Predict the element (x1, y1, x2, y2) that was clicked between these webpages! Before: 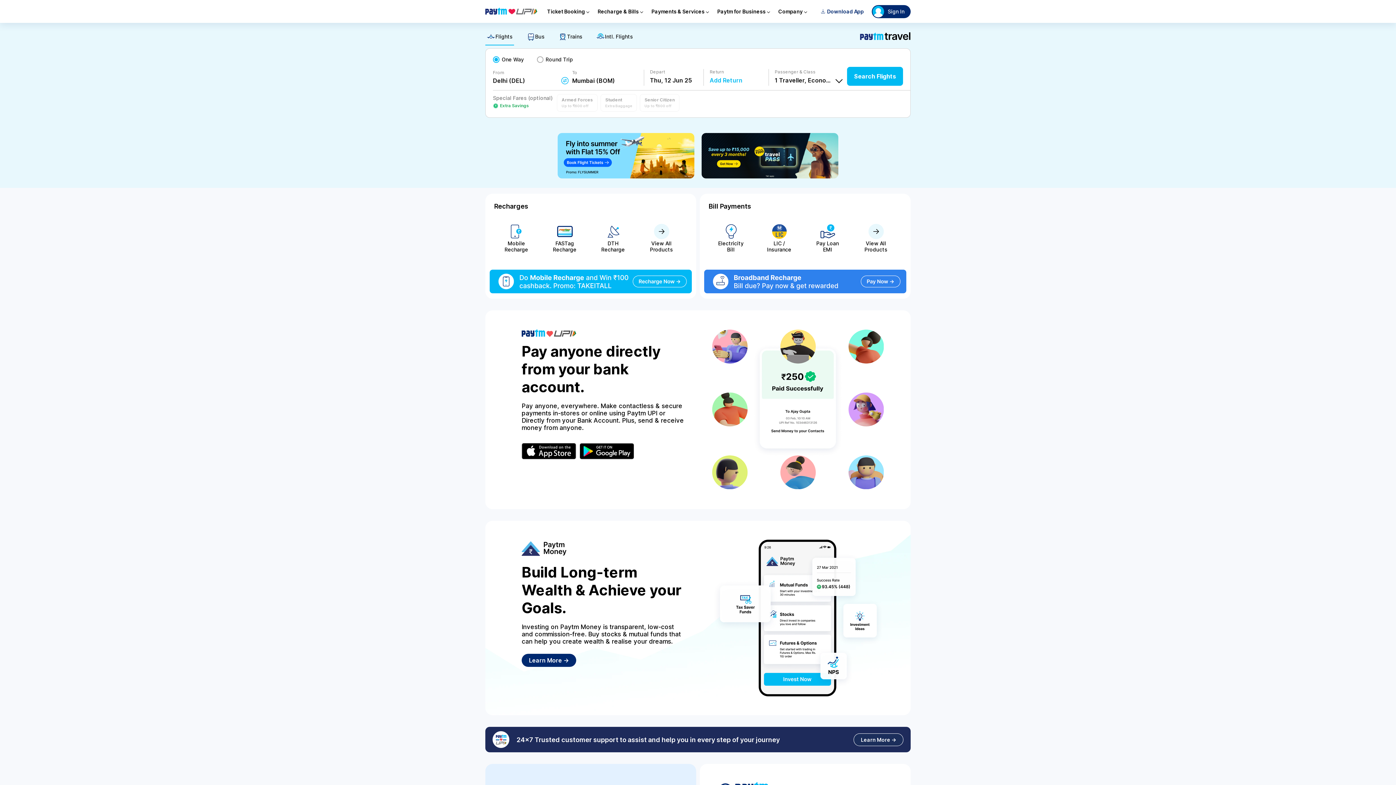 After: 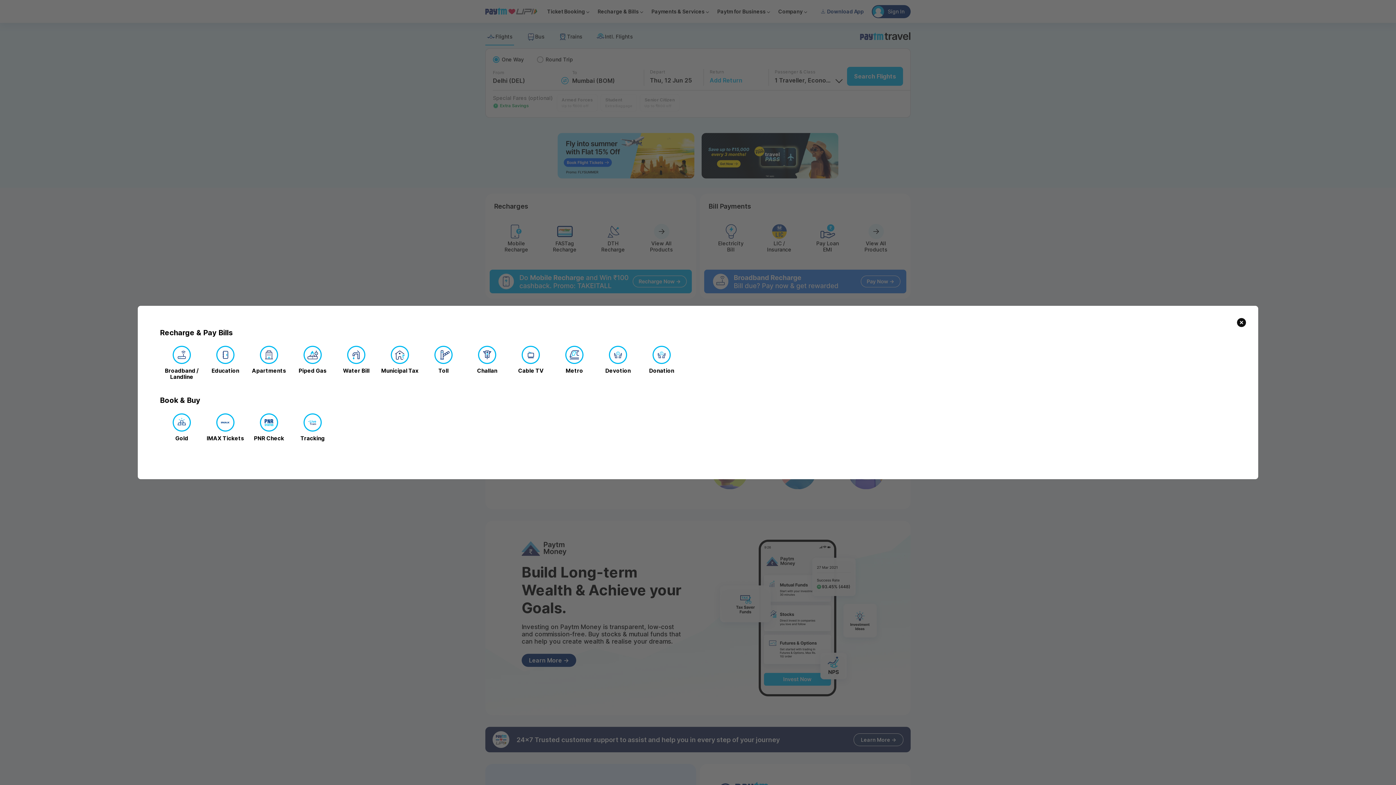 Action: label: View All Products bbox: (853, 213, 898, 261)